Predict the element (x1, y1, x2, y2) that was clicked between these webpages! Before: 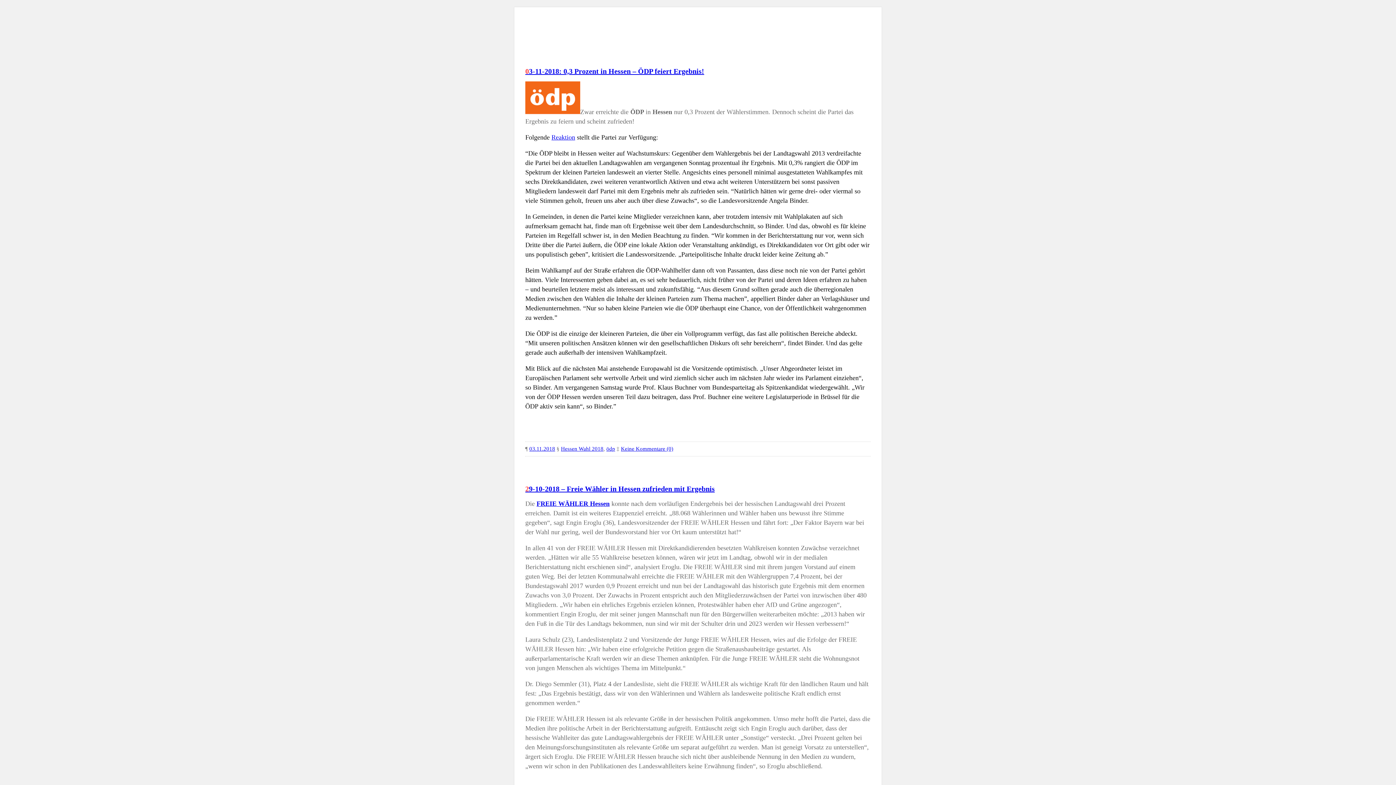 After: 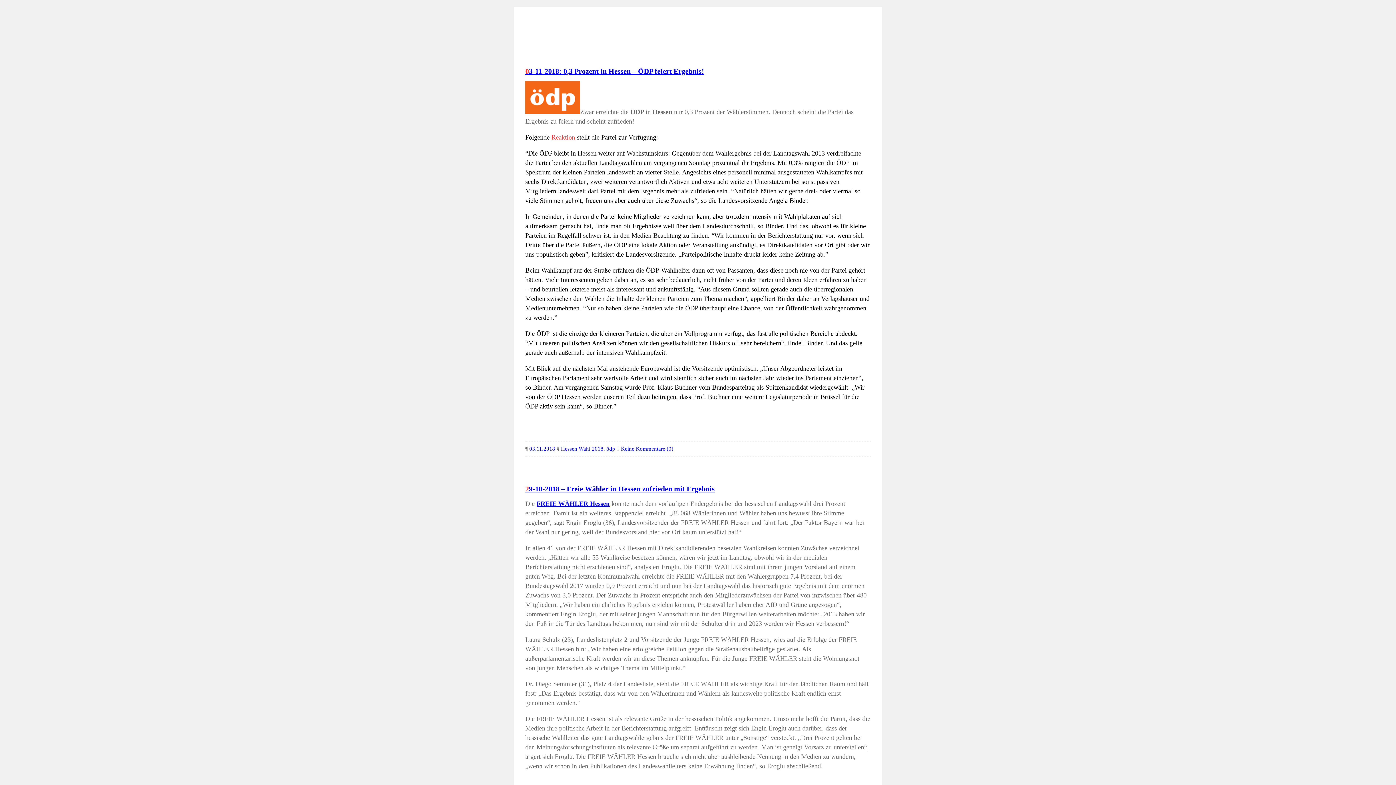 Action: bbox: (551, 133, 575, 141) label: Reaktion